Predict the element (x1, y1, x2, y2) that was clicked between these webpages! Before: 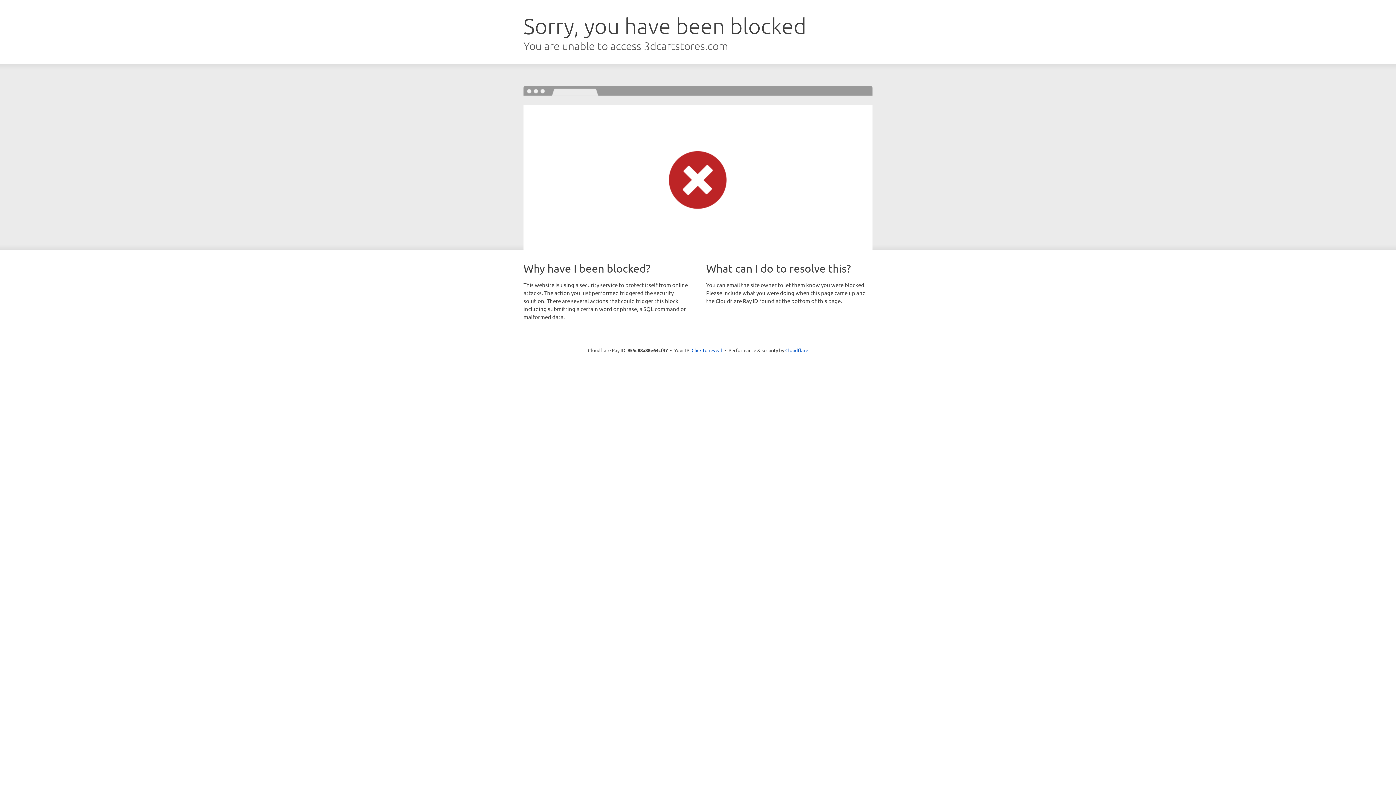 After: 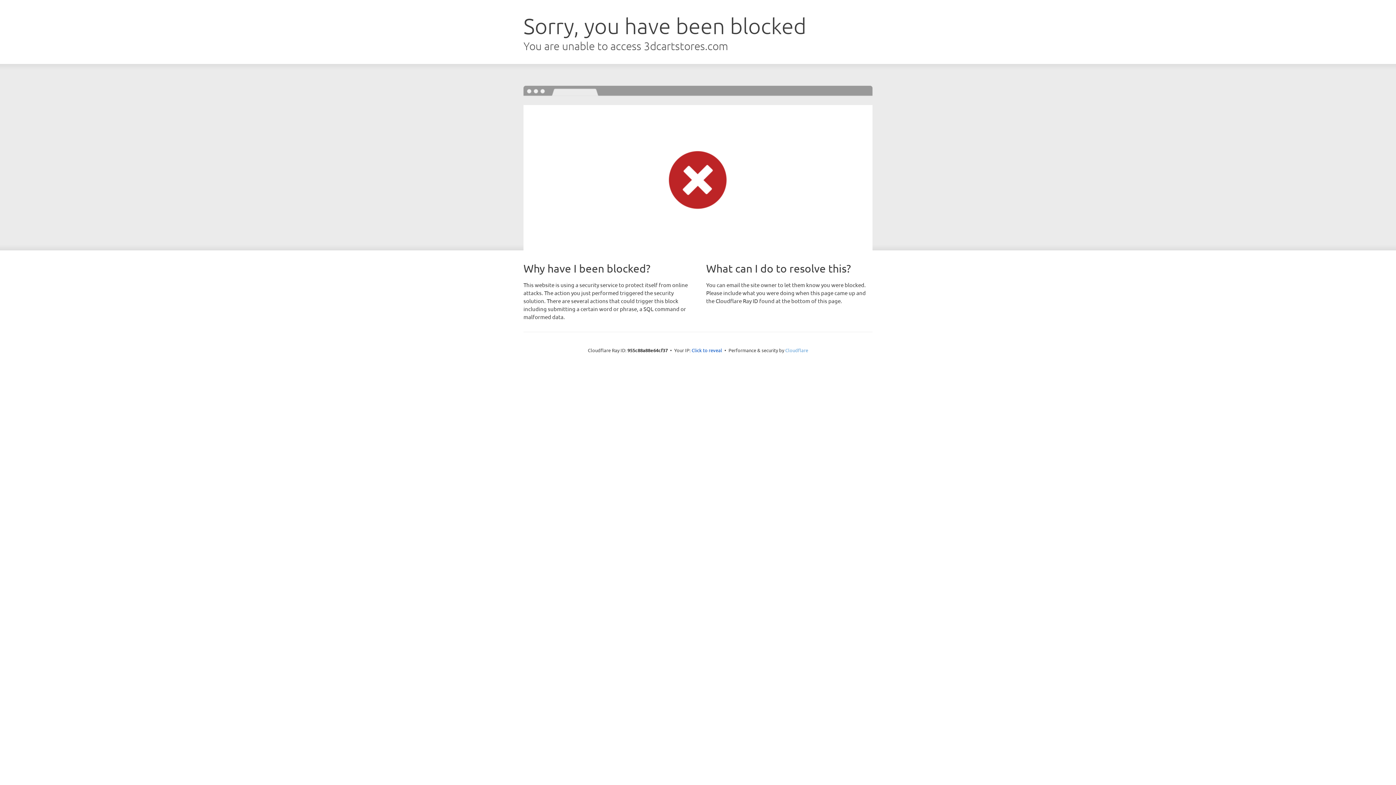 Action: label: Cloudflare bbox: (785, 347, 808, 353)